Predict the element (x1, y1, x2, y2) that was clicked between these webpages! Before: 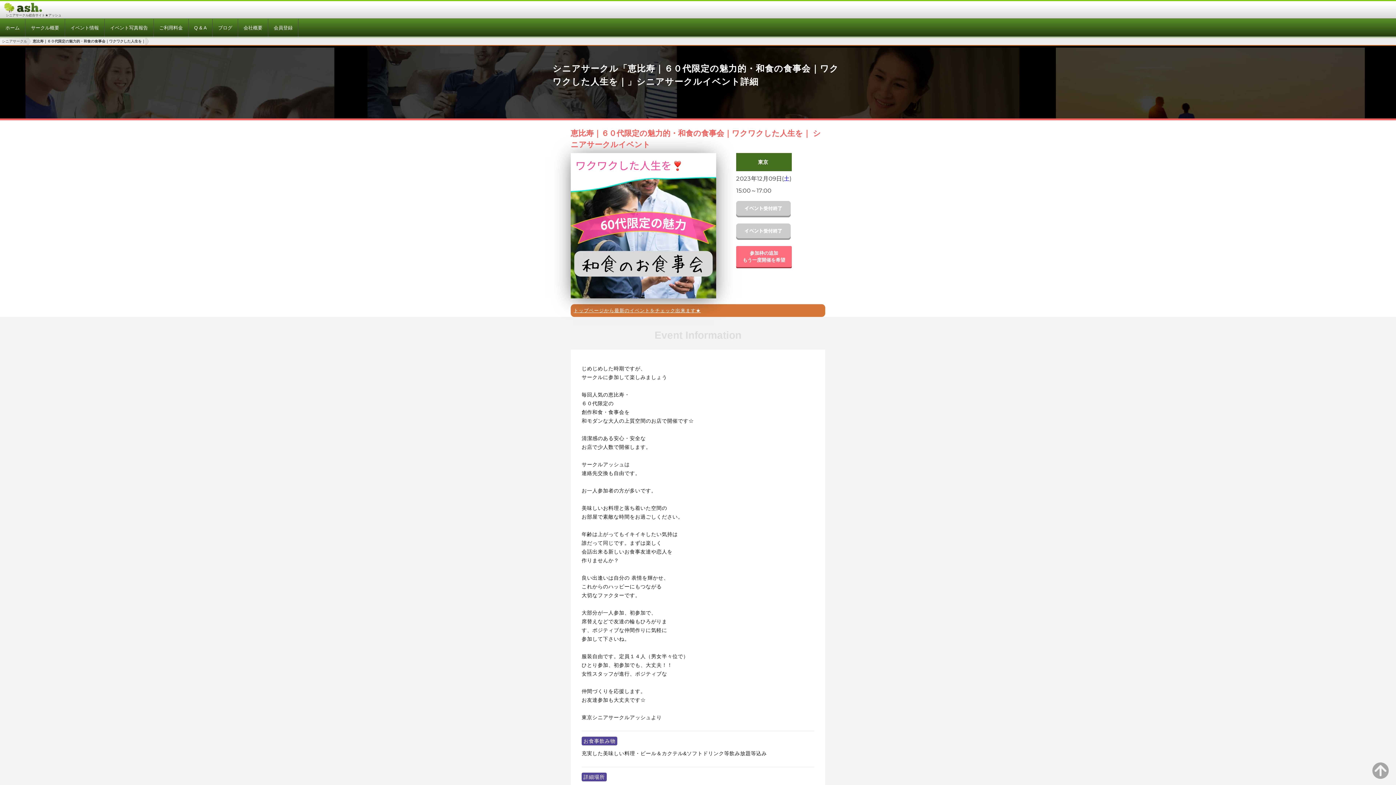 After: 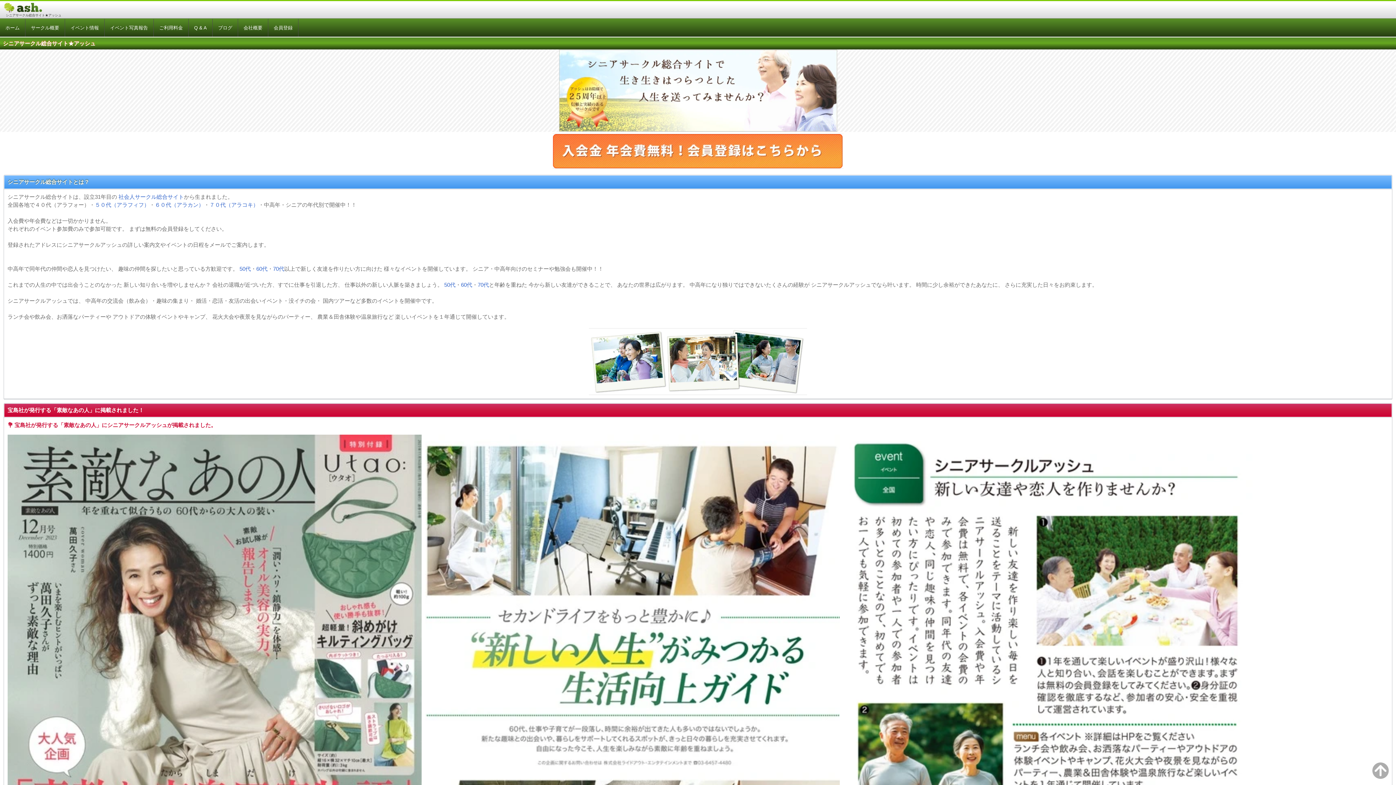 Action: label: シニアサークル bbox: (0, 38, 27, 44)